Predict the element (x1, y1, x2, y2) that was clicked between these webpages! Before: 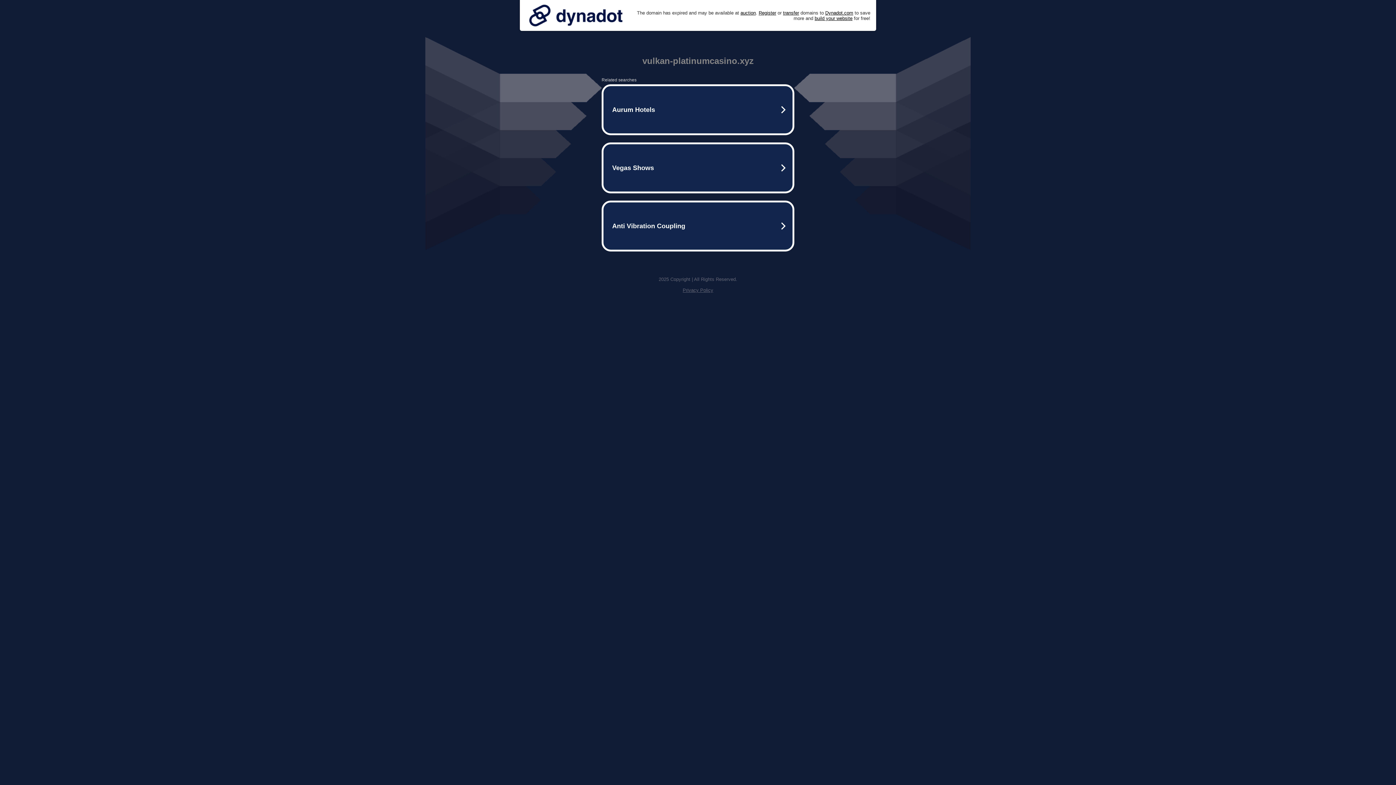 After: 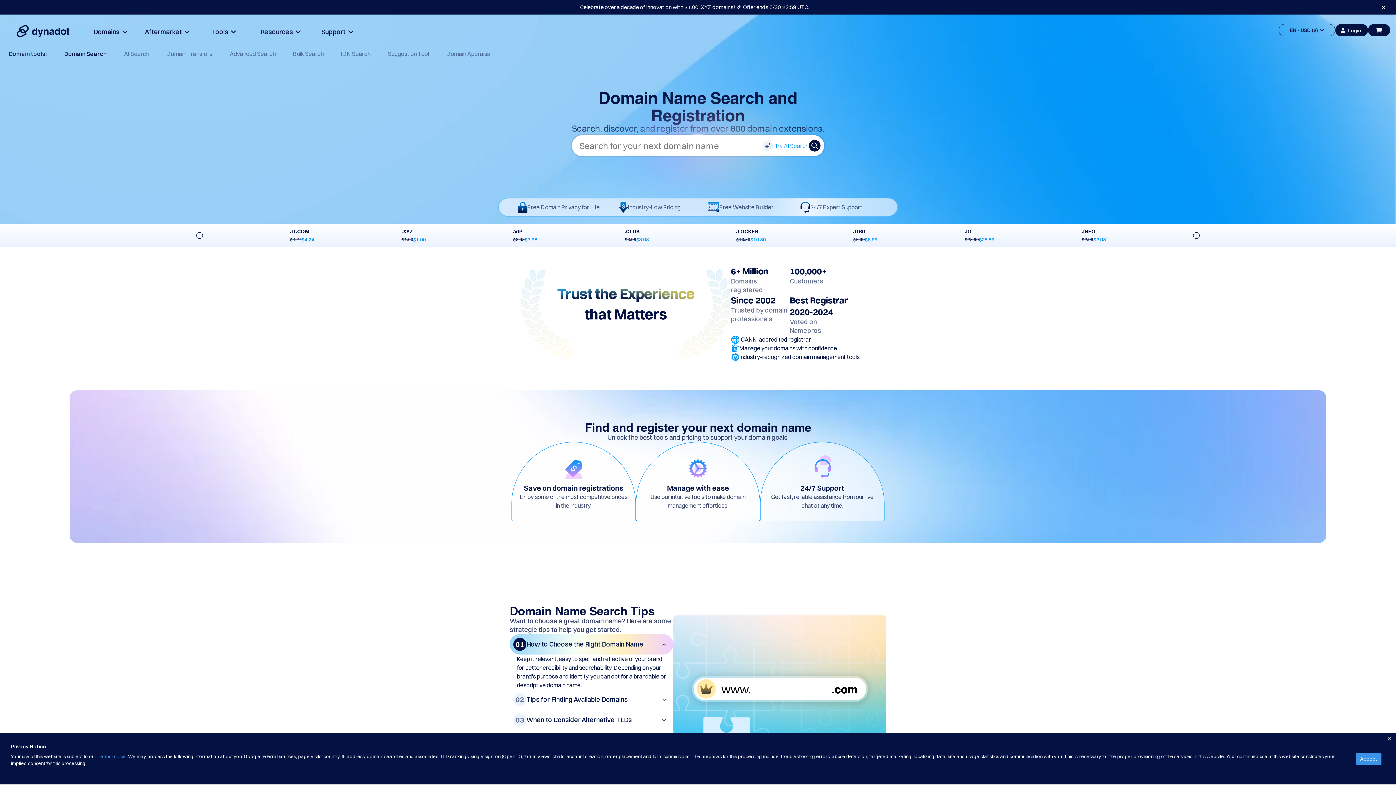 Action: label: Register bbox: (758, 10, 776, 15)